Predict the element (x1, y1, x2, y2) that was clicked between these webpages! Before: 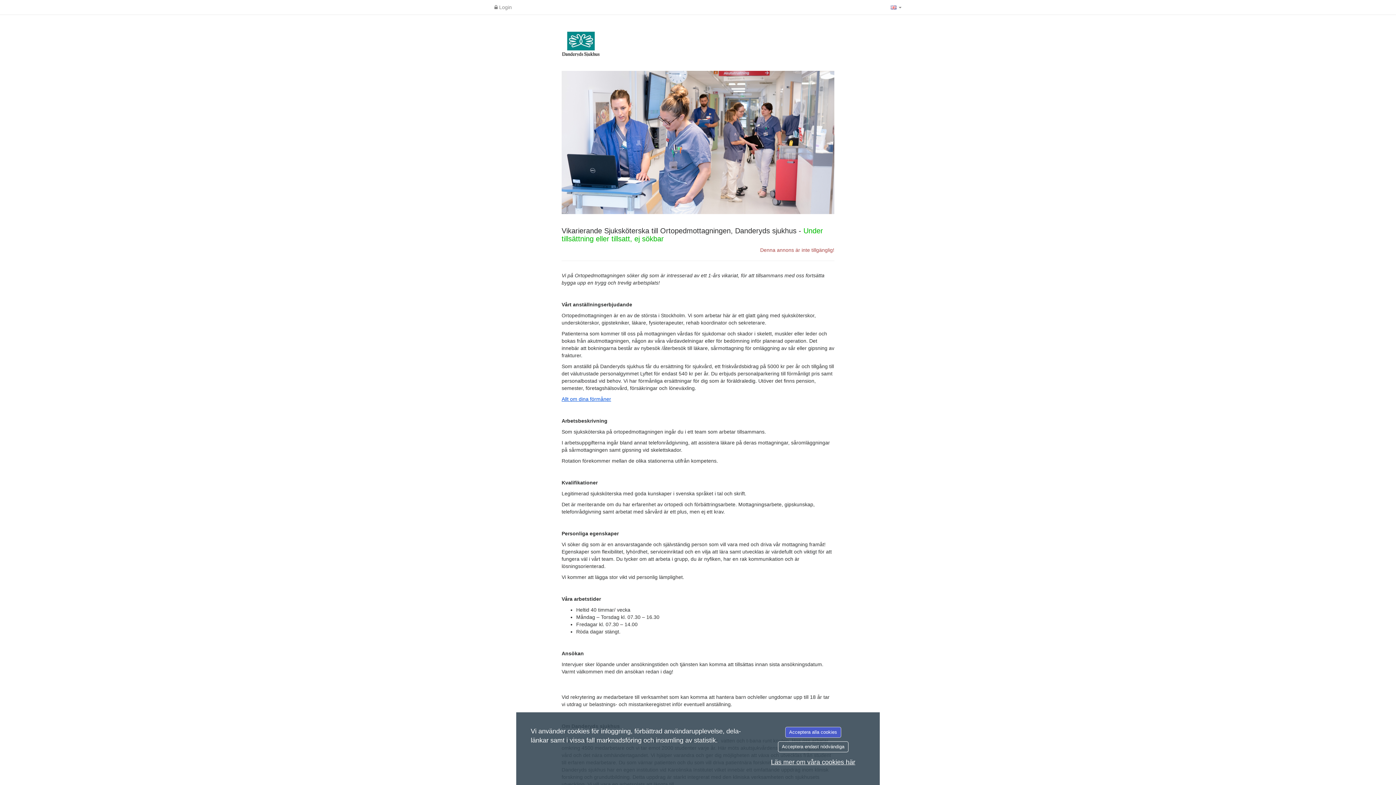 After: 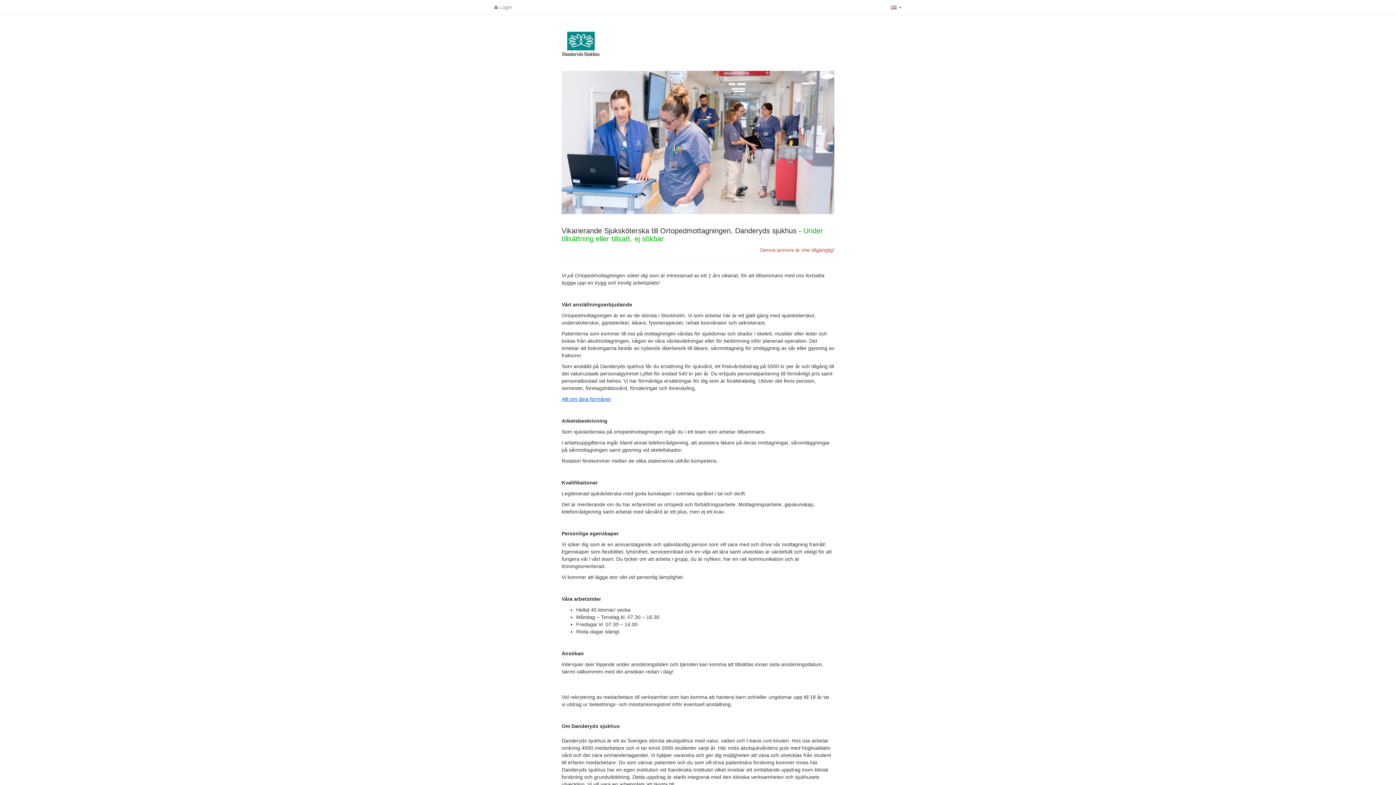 Action: label: Acceptera endast nödvändiga bbox: (778, 741, 848, 752)